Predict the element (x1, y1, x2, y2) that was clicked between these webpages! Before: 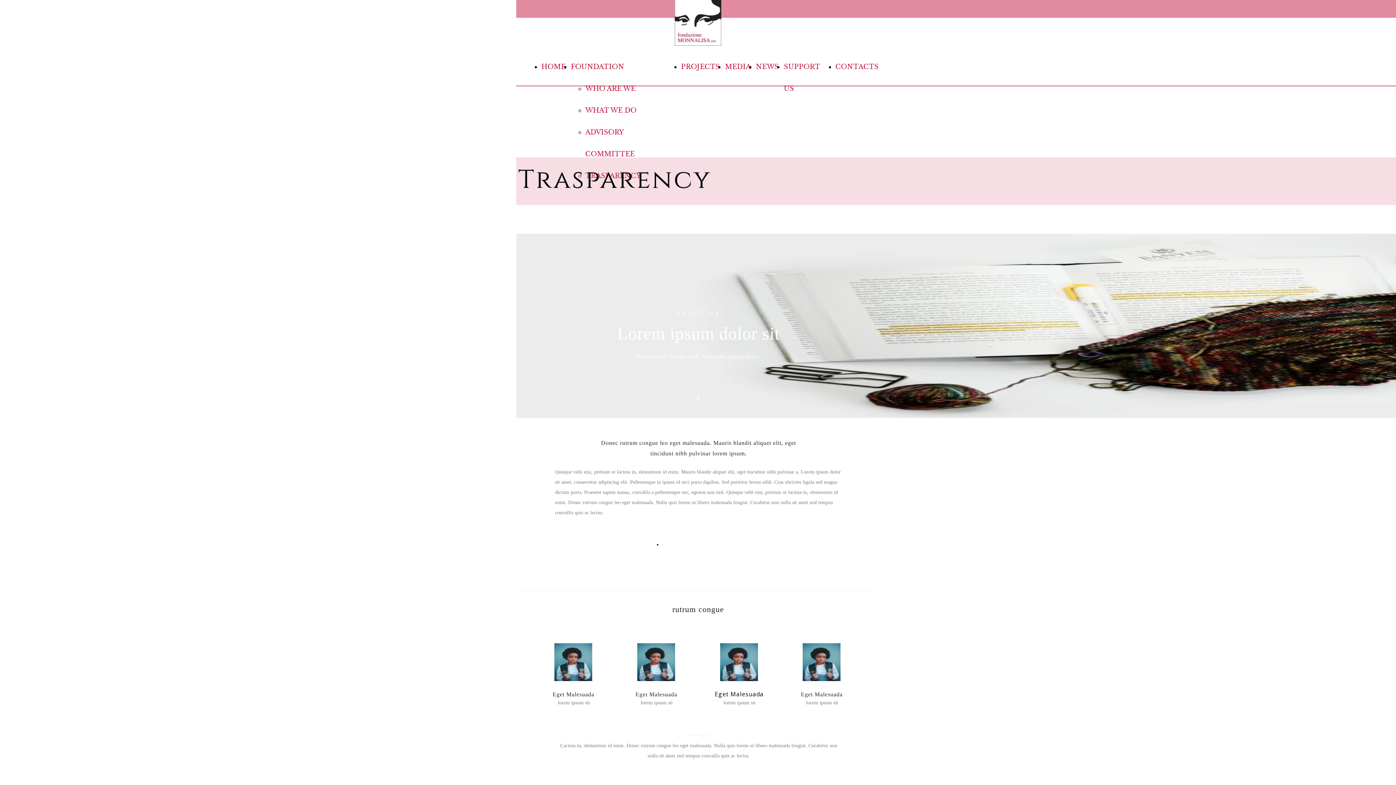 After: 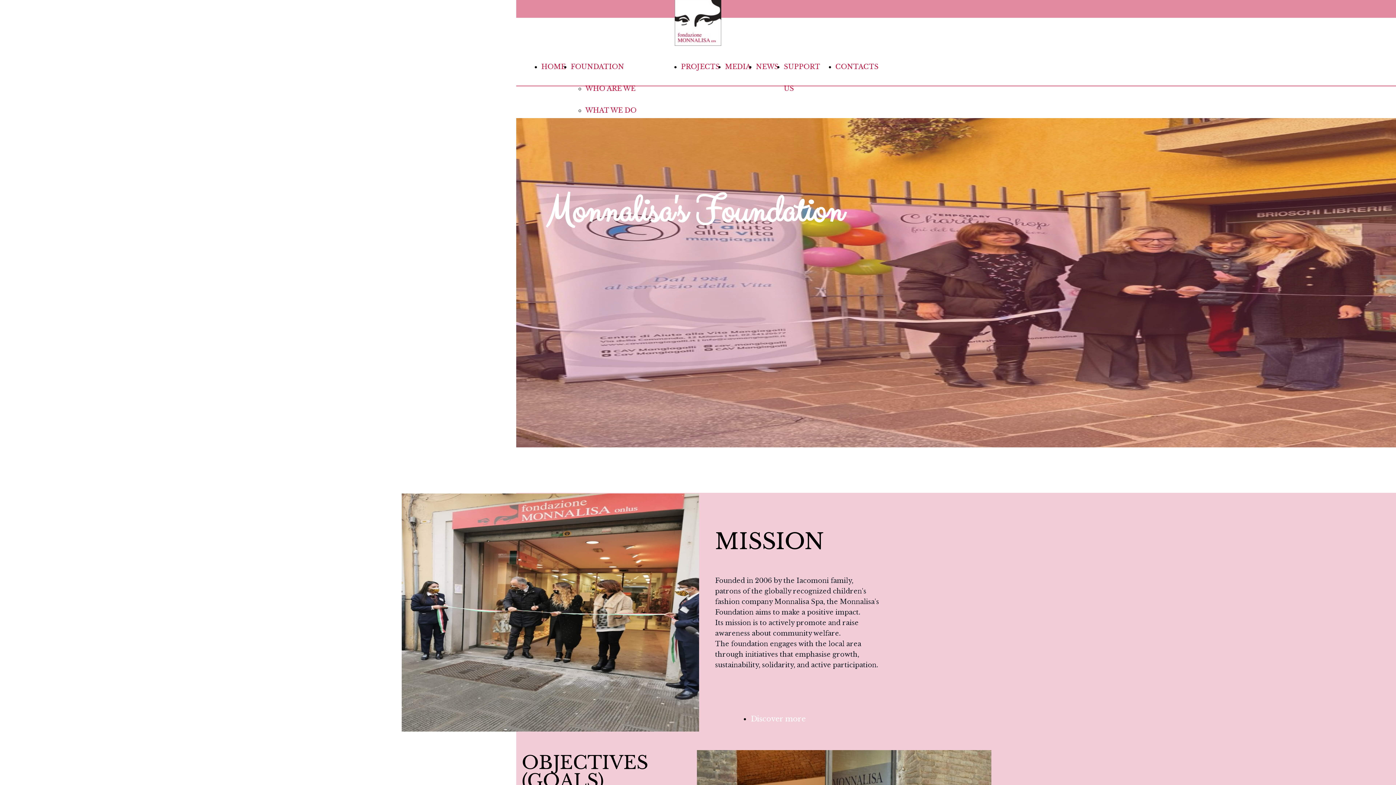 Action: bbox: (674, 39, 721, 47)